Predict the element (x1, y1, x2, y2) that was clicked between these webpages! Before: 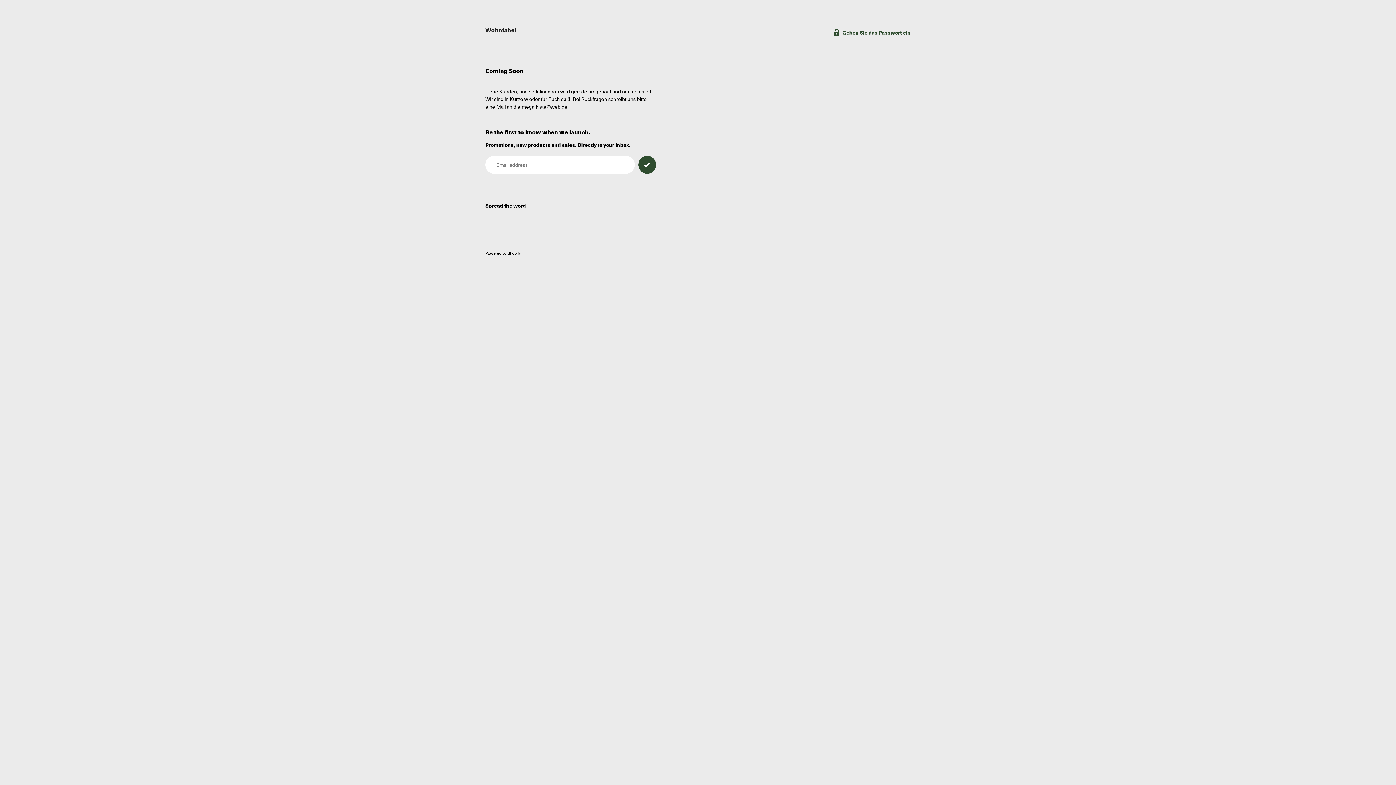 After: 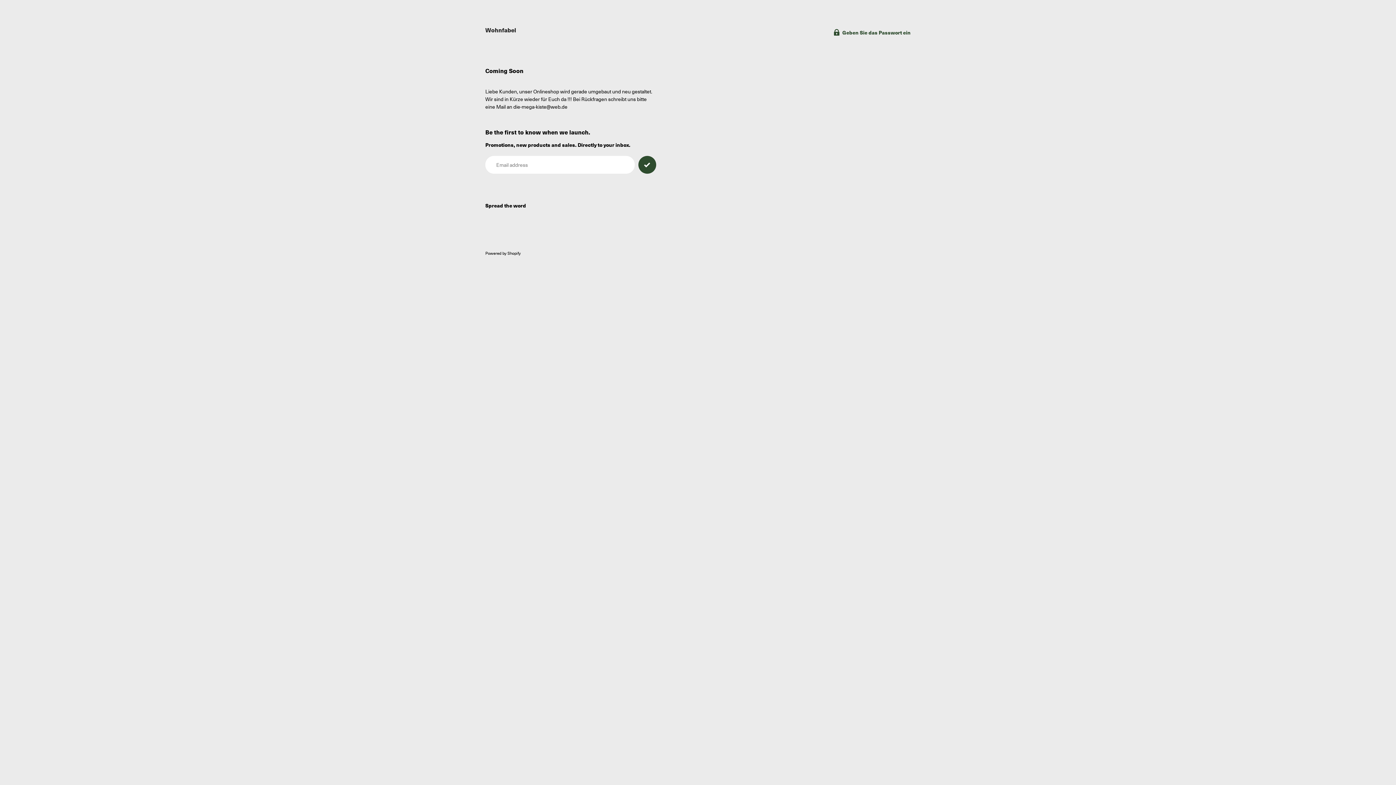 Action: label: Wohnfabel bbox: (485, 25, 516, 34)